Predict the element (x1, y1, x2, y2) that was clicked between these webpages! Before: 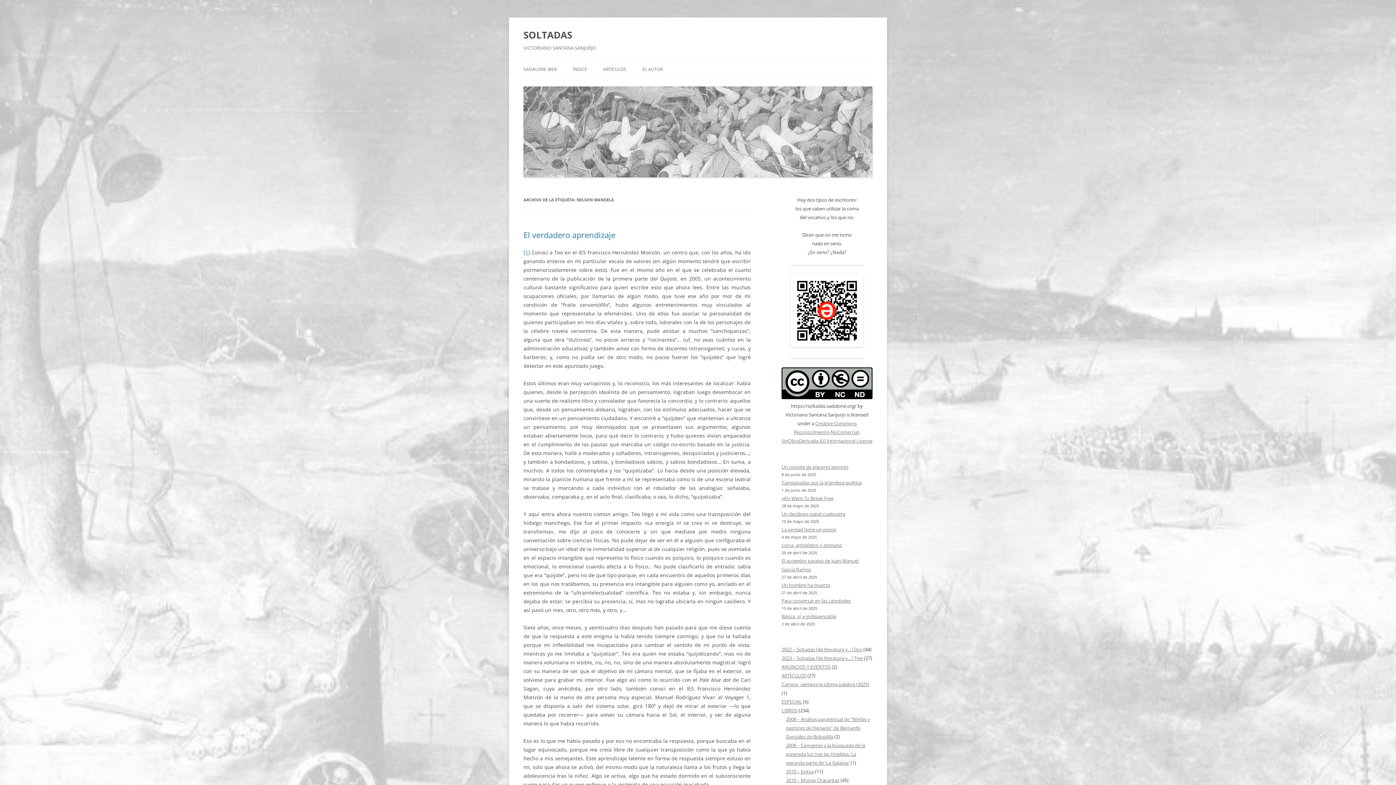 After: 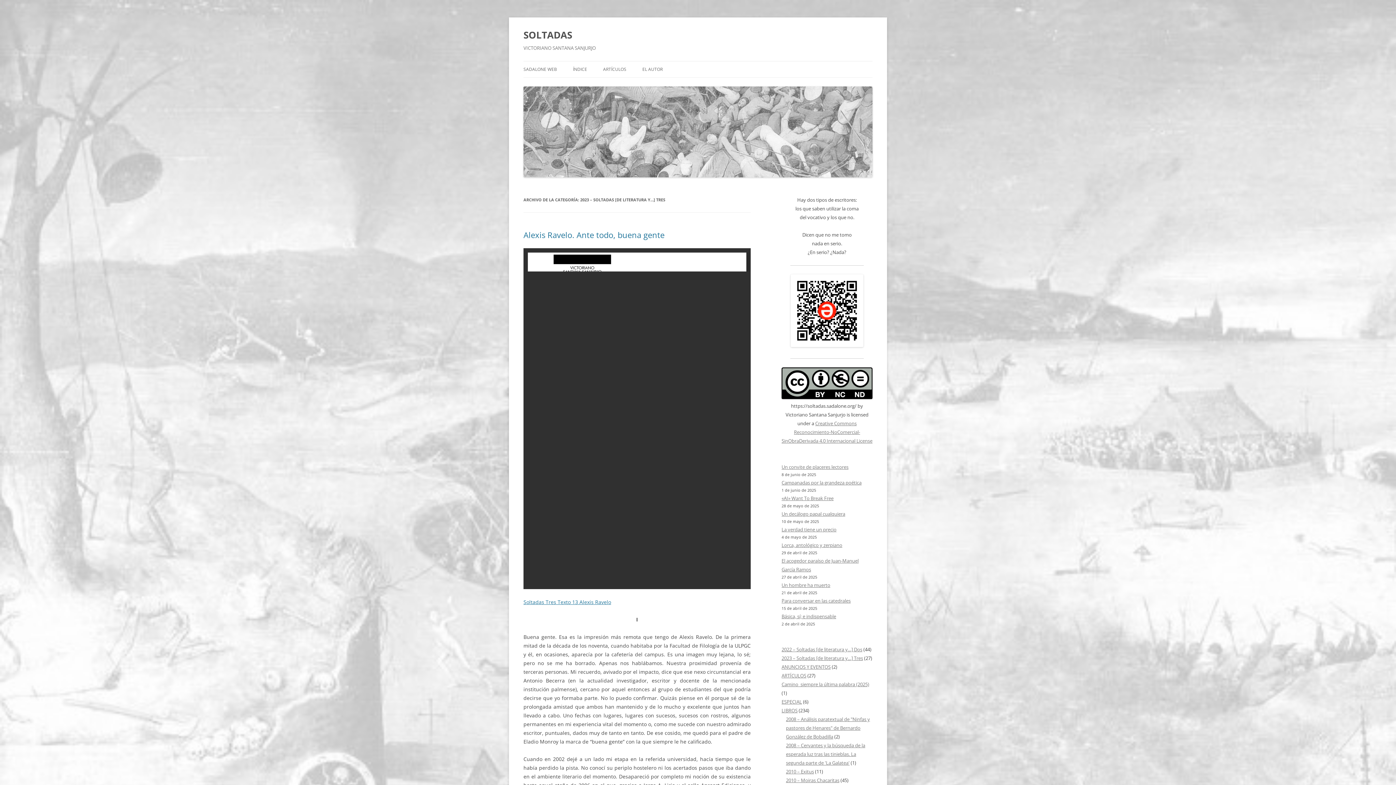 Action: label: 2023 – Soltadas [de literatura y…] Tres bbox: (781, 655, 863, 661)